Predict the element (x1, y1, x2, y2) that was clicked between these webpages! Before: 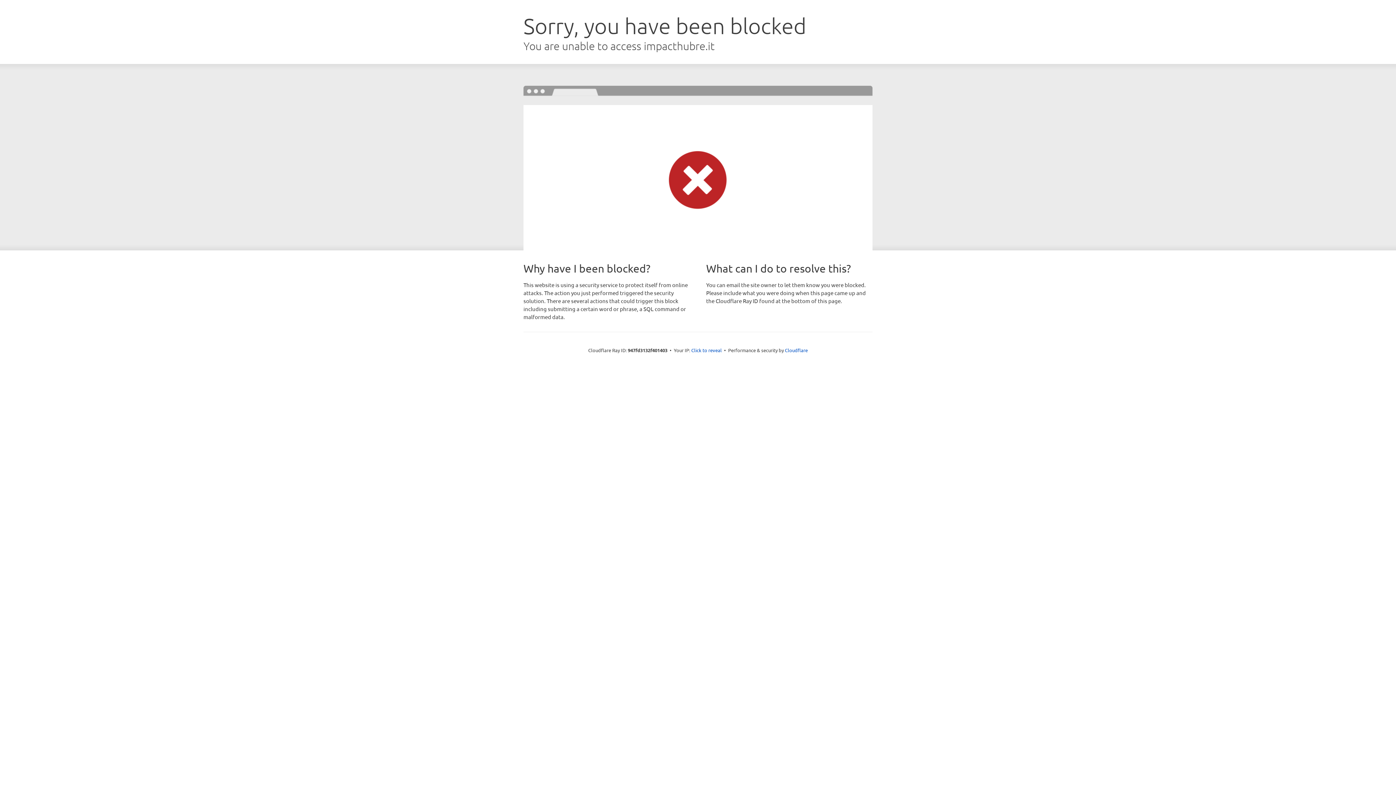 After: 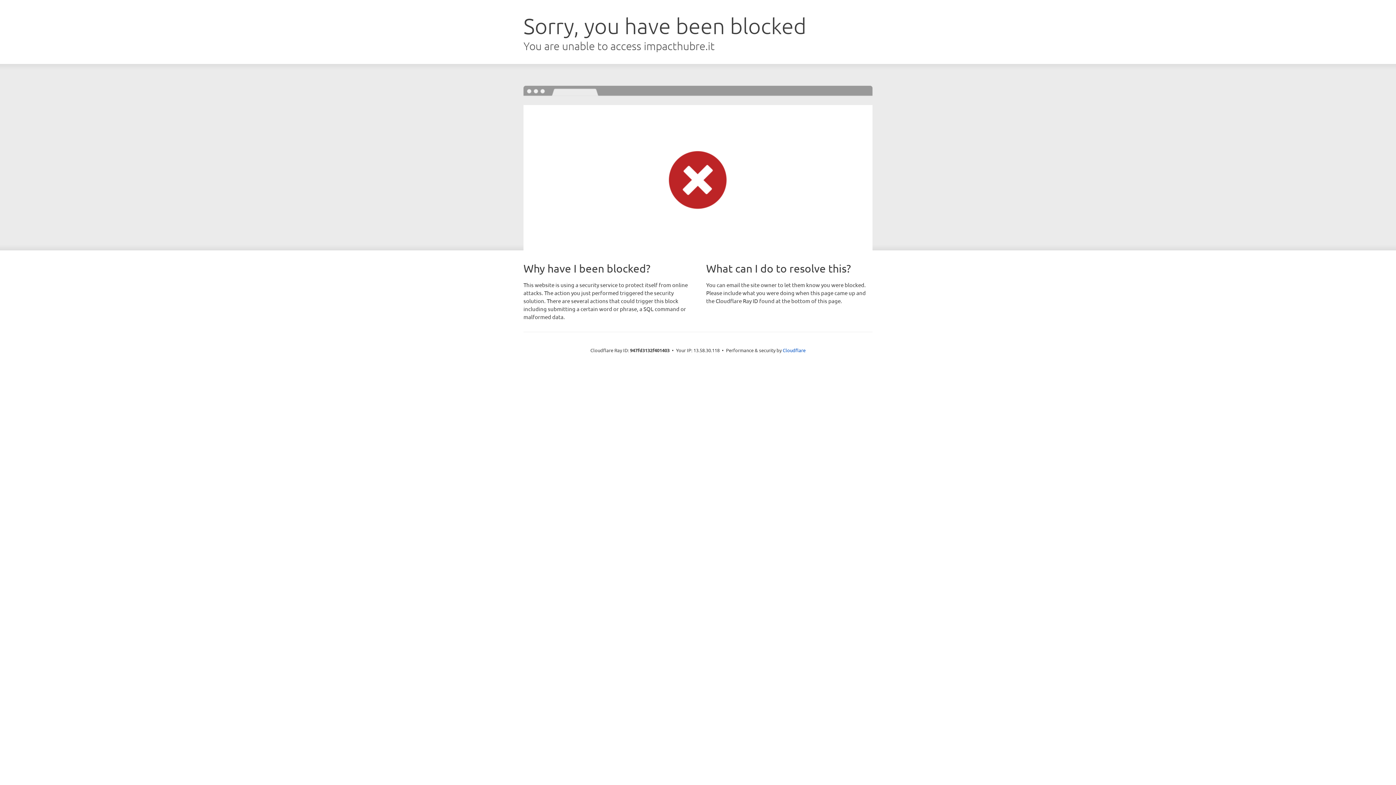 Action: label: Click to reveal bbox: (691, 346, 722, 353)